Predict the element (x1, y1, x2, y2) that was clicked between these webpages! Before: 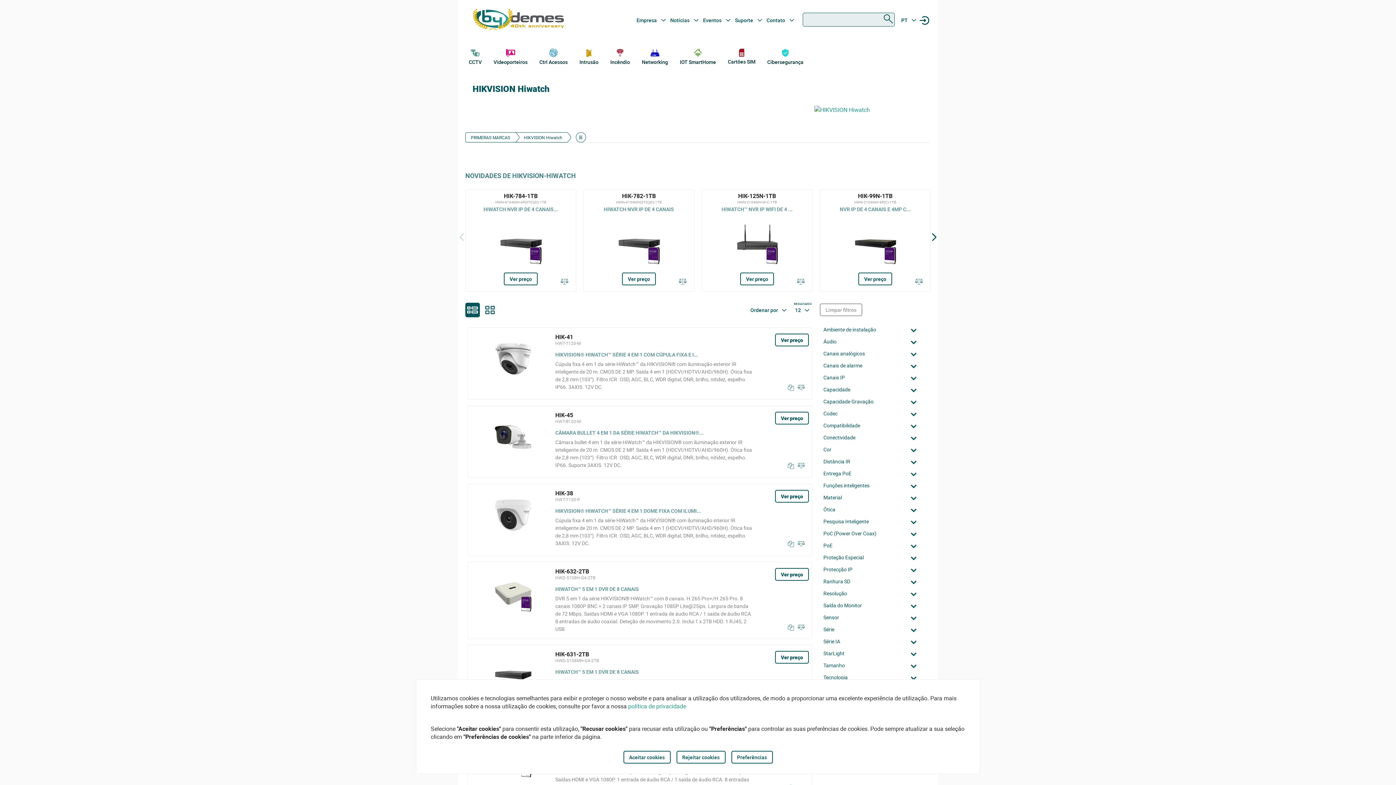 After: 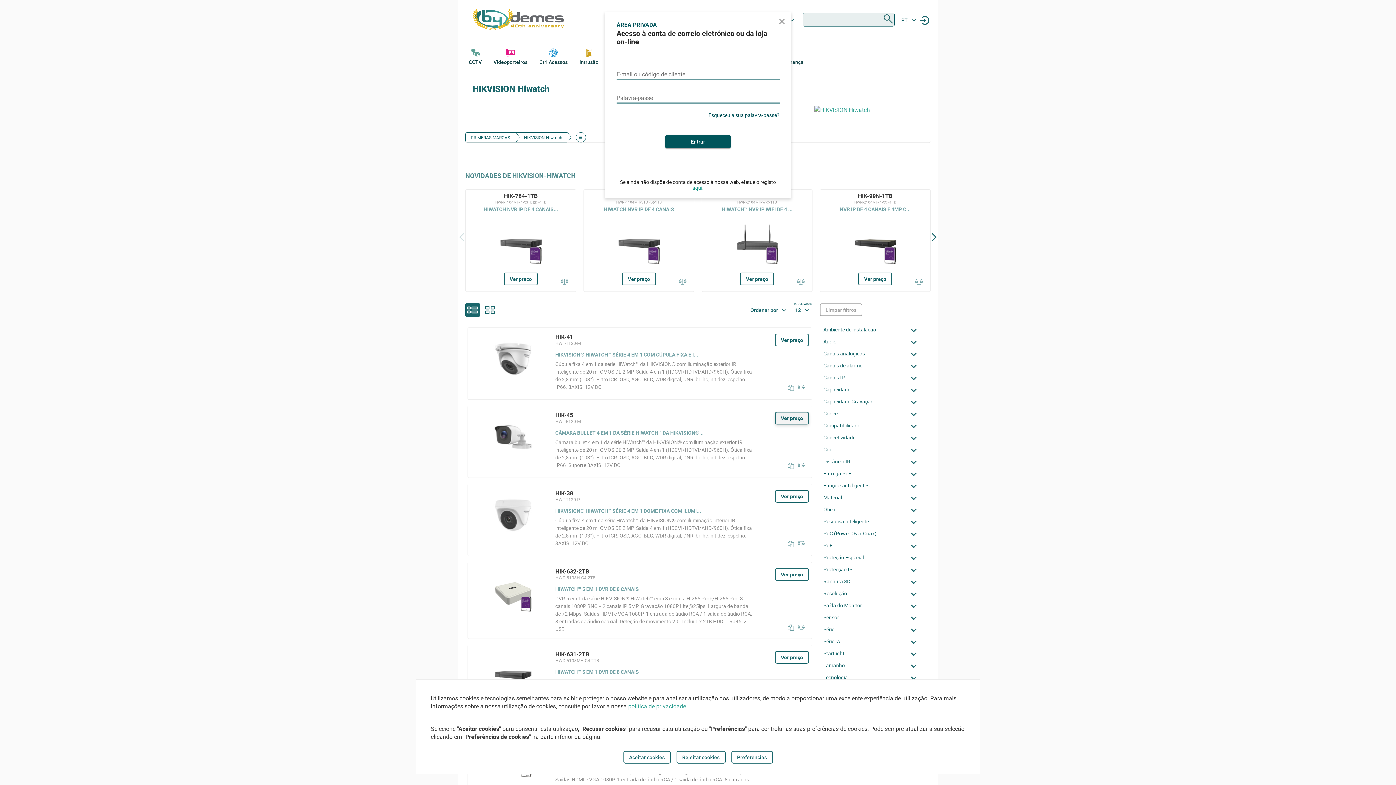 Action: label: Ver preço bbox: (775, 412, 809, 424)